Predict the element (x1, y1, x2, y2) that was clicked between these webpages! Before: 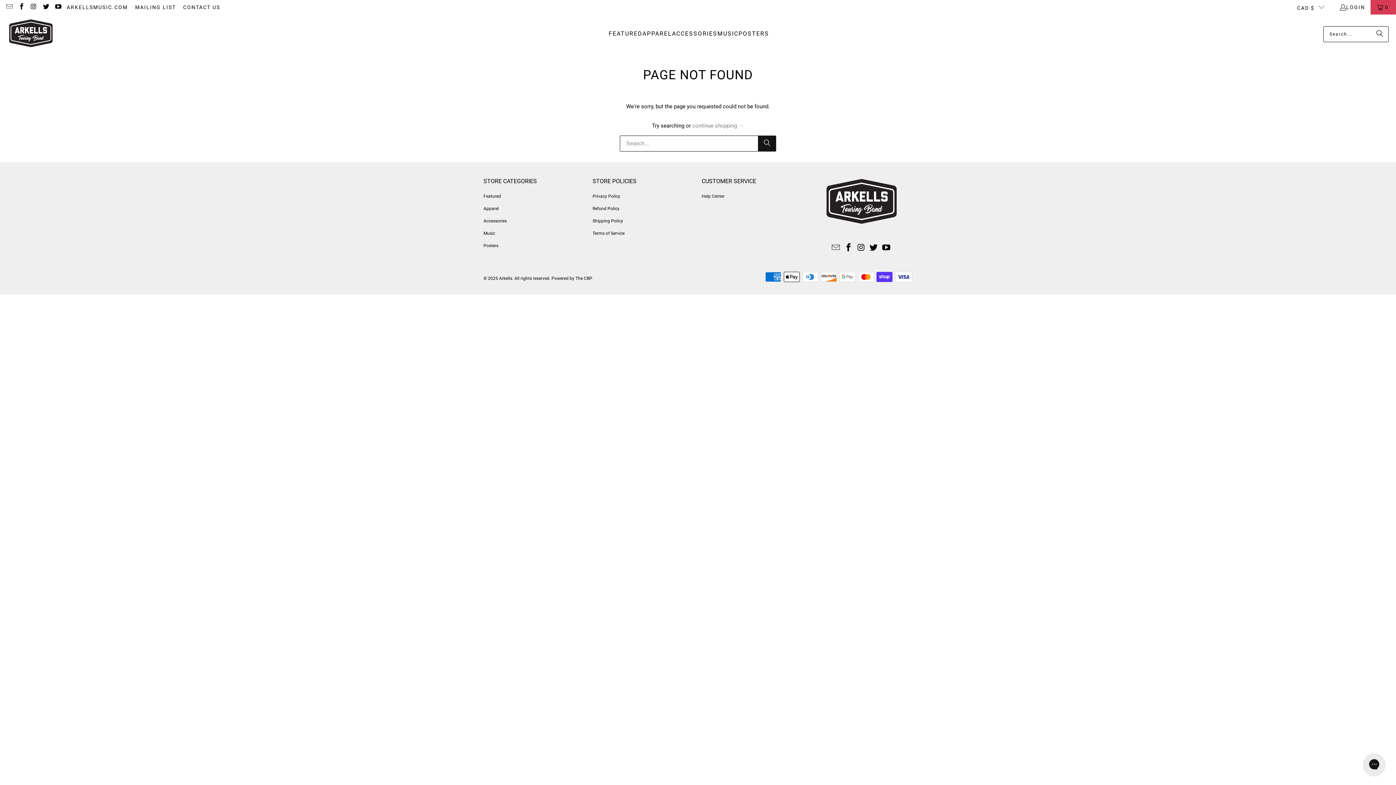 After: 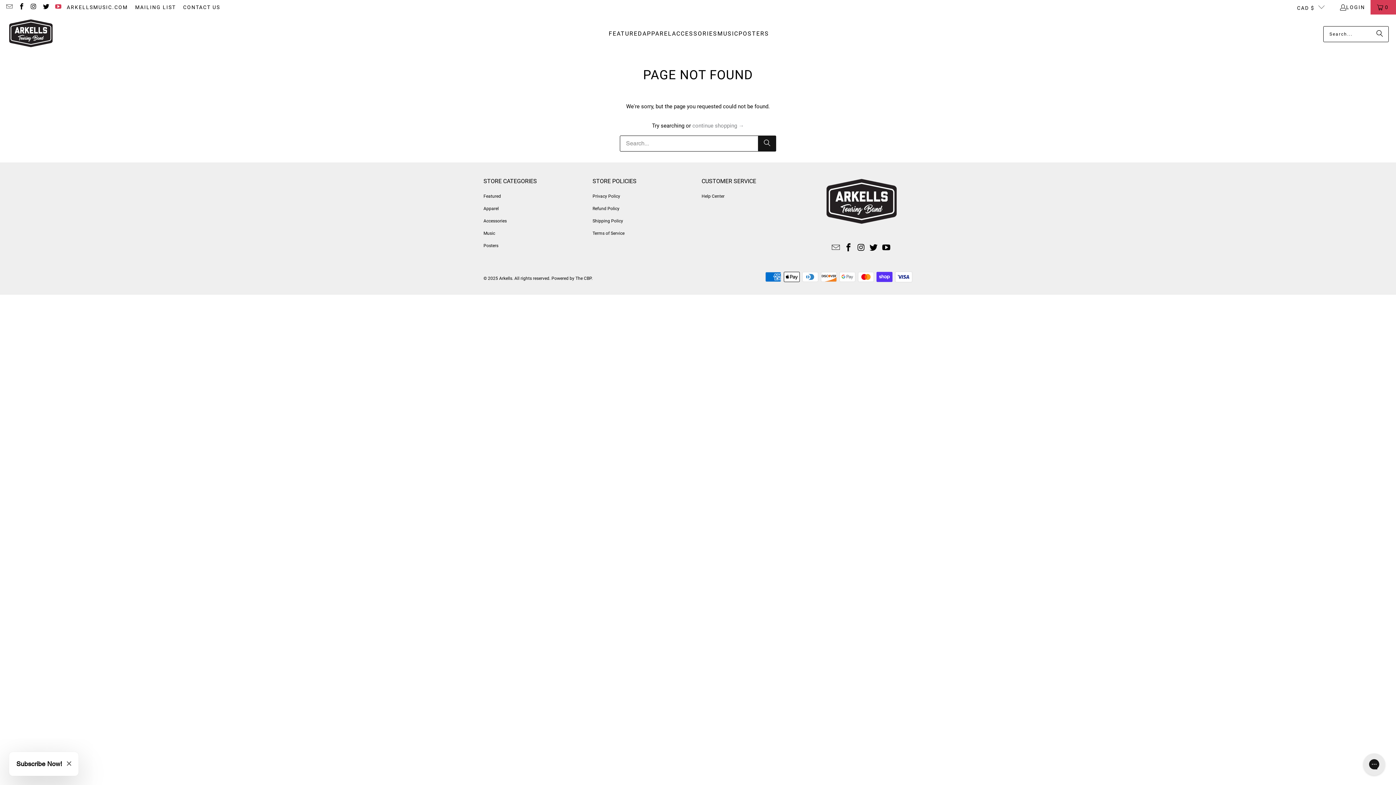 Action: bbox: (54, 4, 61, 10)